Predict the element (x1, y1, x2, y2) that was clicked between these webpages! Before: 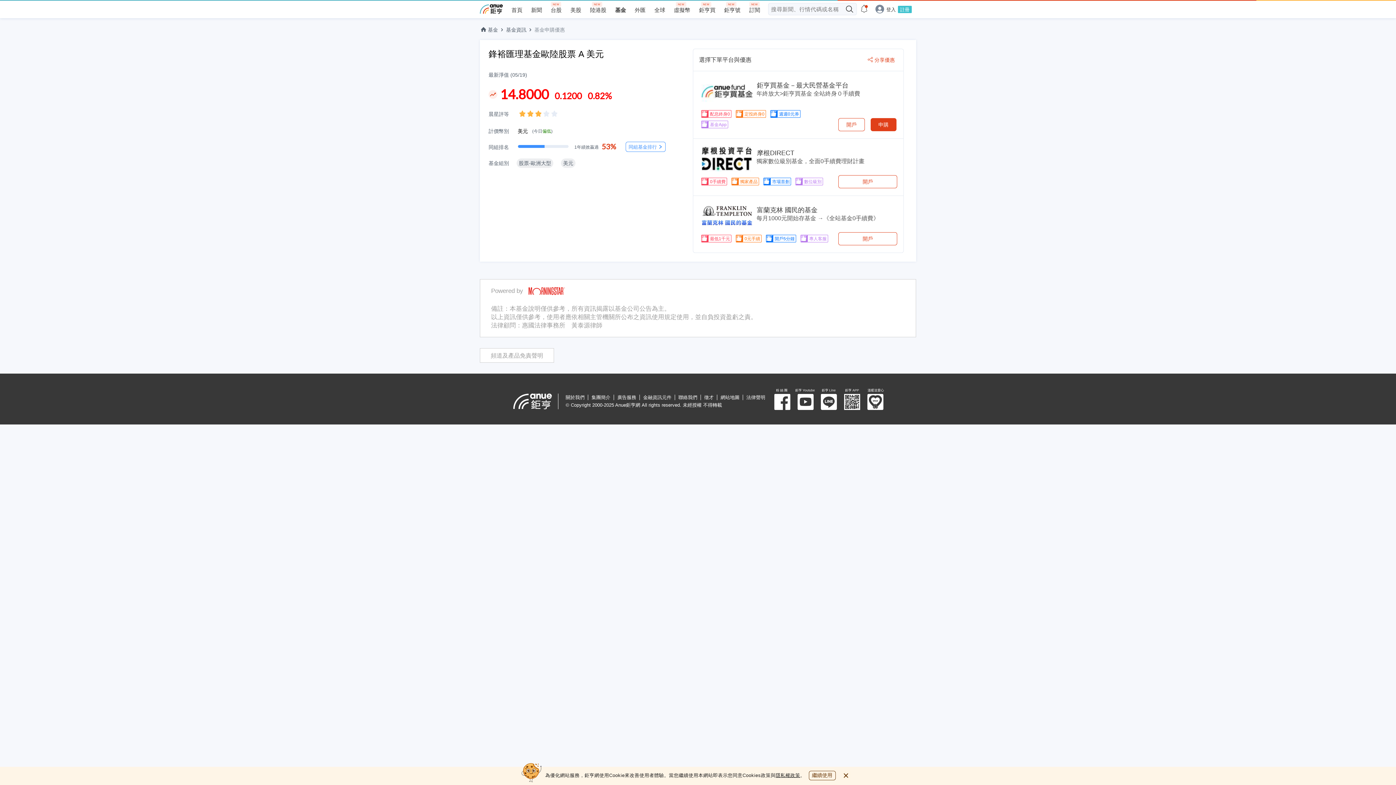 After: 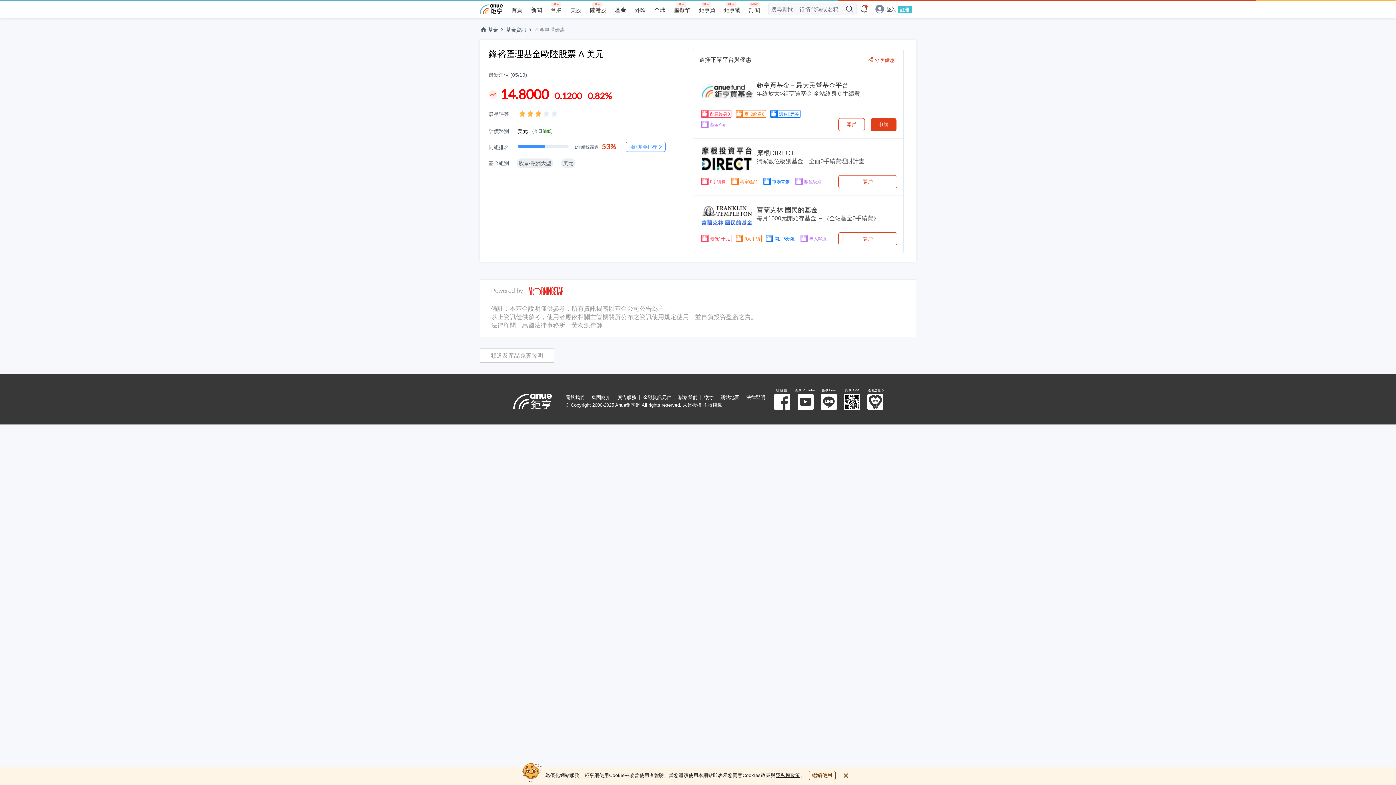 Action: label: 鉅亨 Youtube bbox: (797, 394, 813, 410)